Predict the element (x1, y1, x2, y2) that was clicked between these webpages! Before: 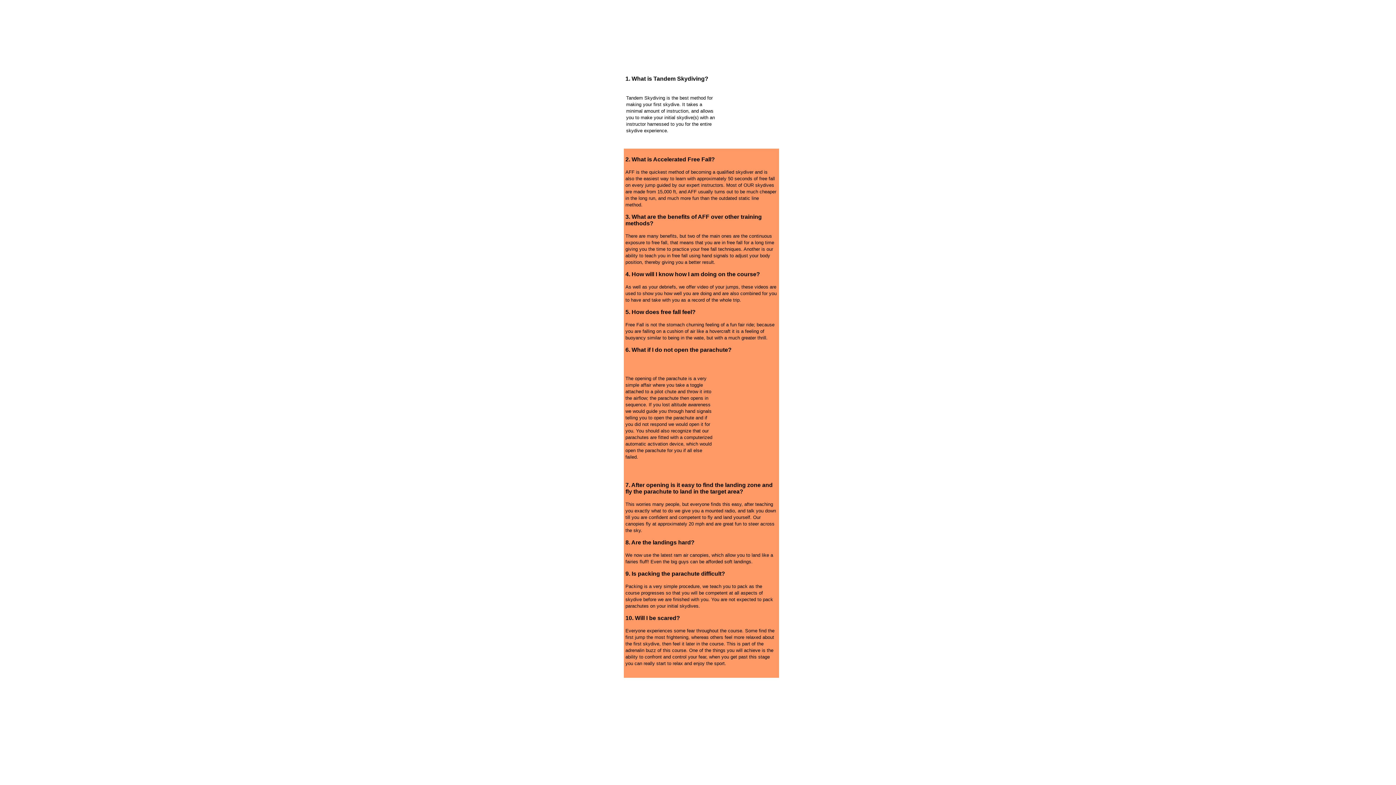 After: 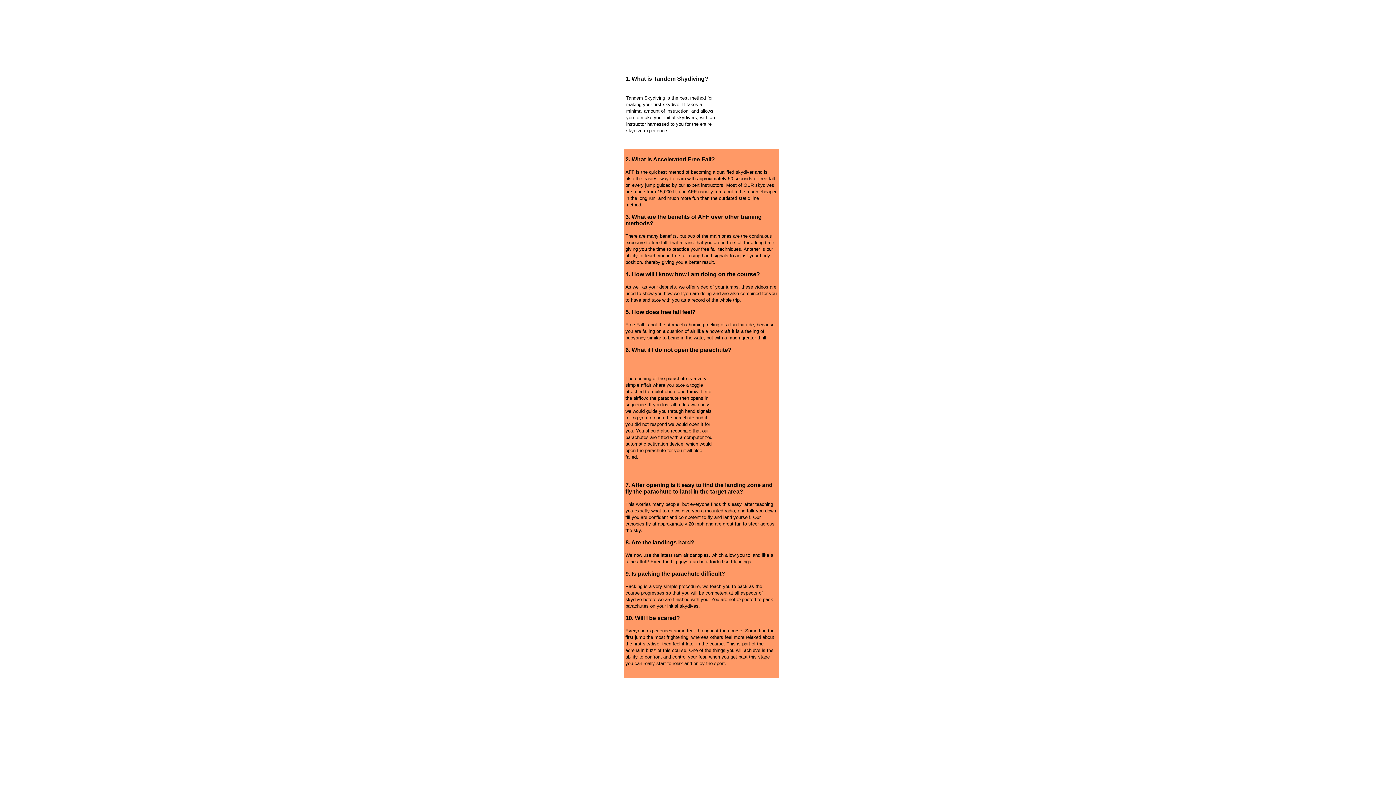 Action: bbox: (568, 102, 623, 108)